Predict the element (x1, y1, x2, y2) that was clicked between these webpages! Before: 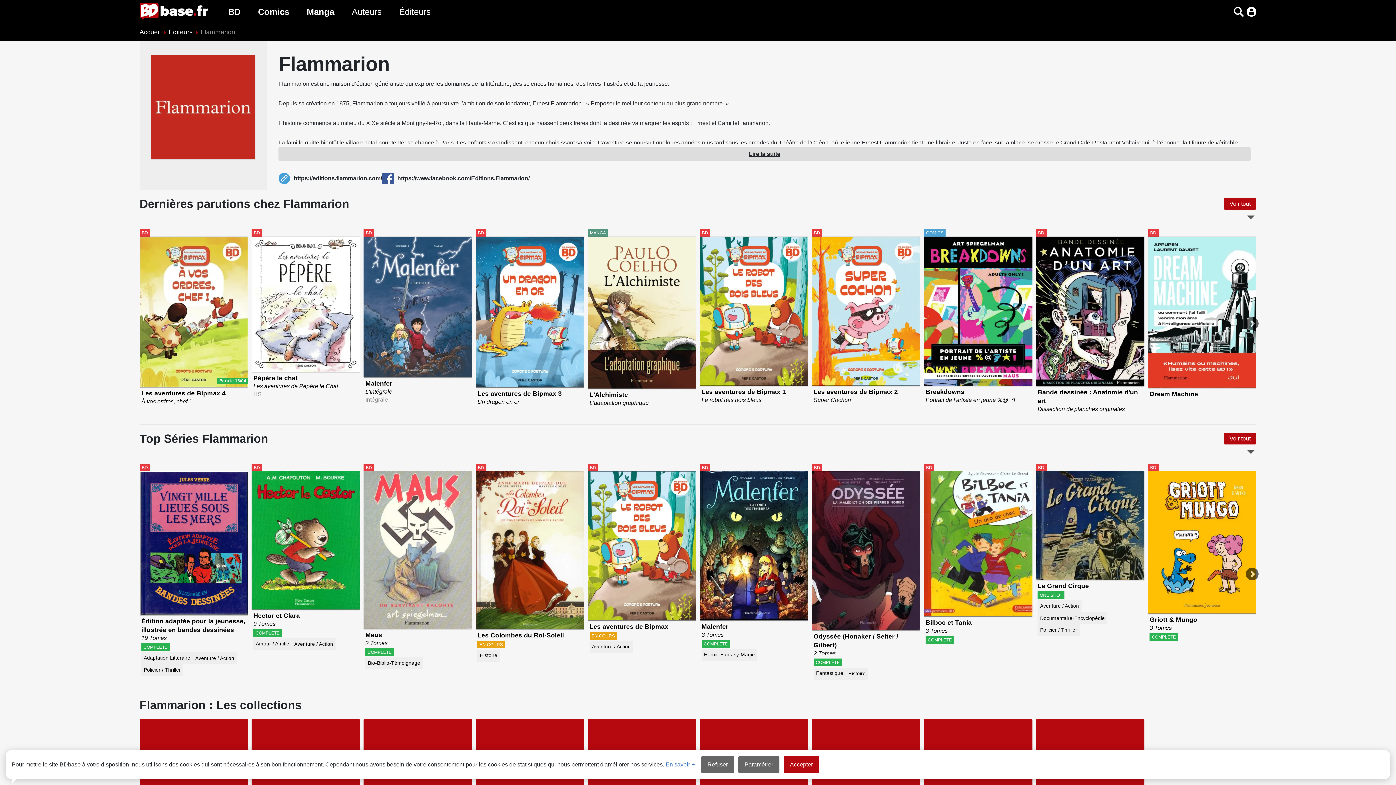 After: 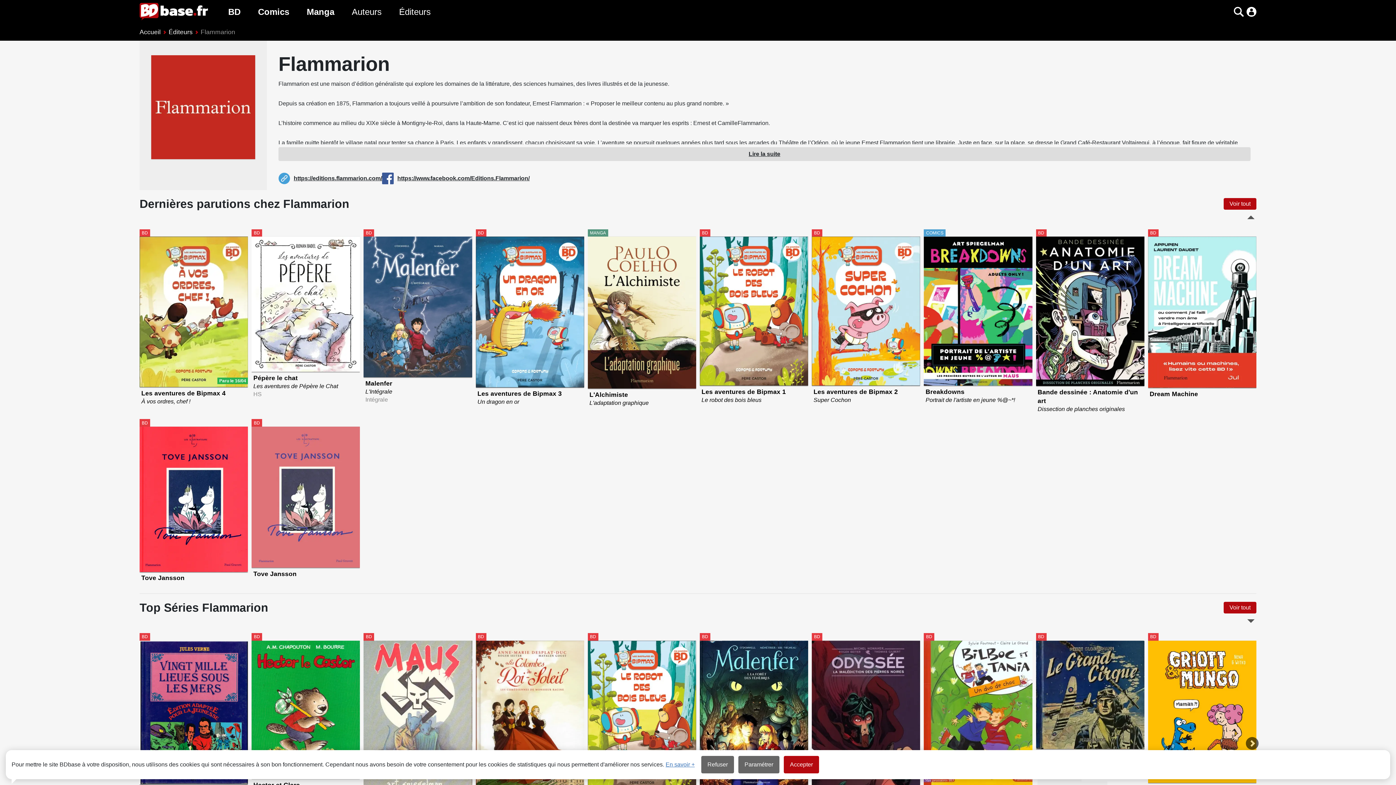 Action: bbox: (1245, 212, 1256, 222)